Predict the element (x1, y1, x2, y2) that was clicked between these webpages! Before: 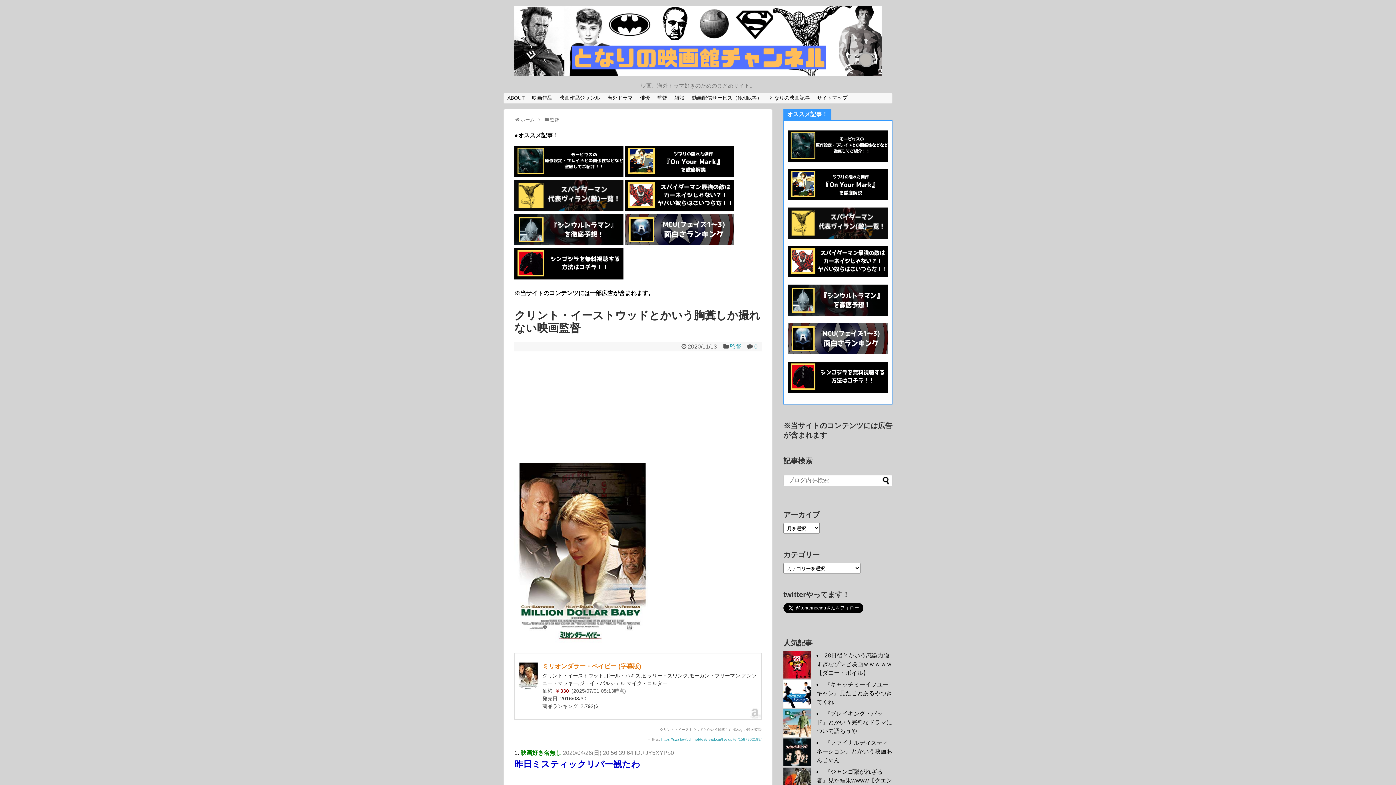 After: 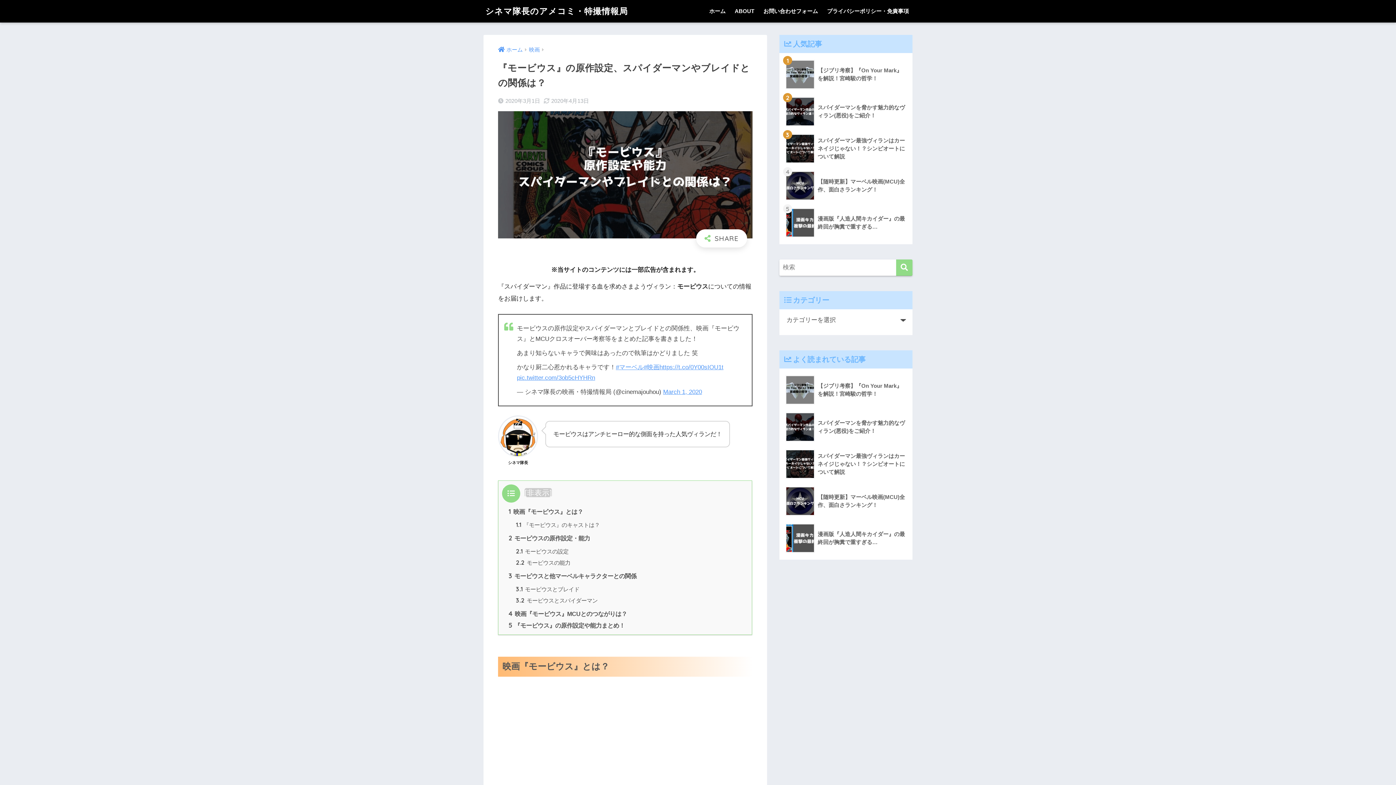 Action: bbox: (514, 172, 623, 178)